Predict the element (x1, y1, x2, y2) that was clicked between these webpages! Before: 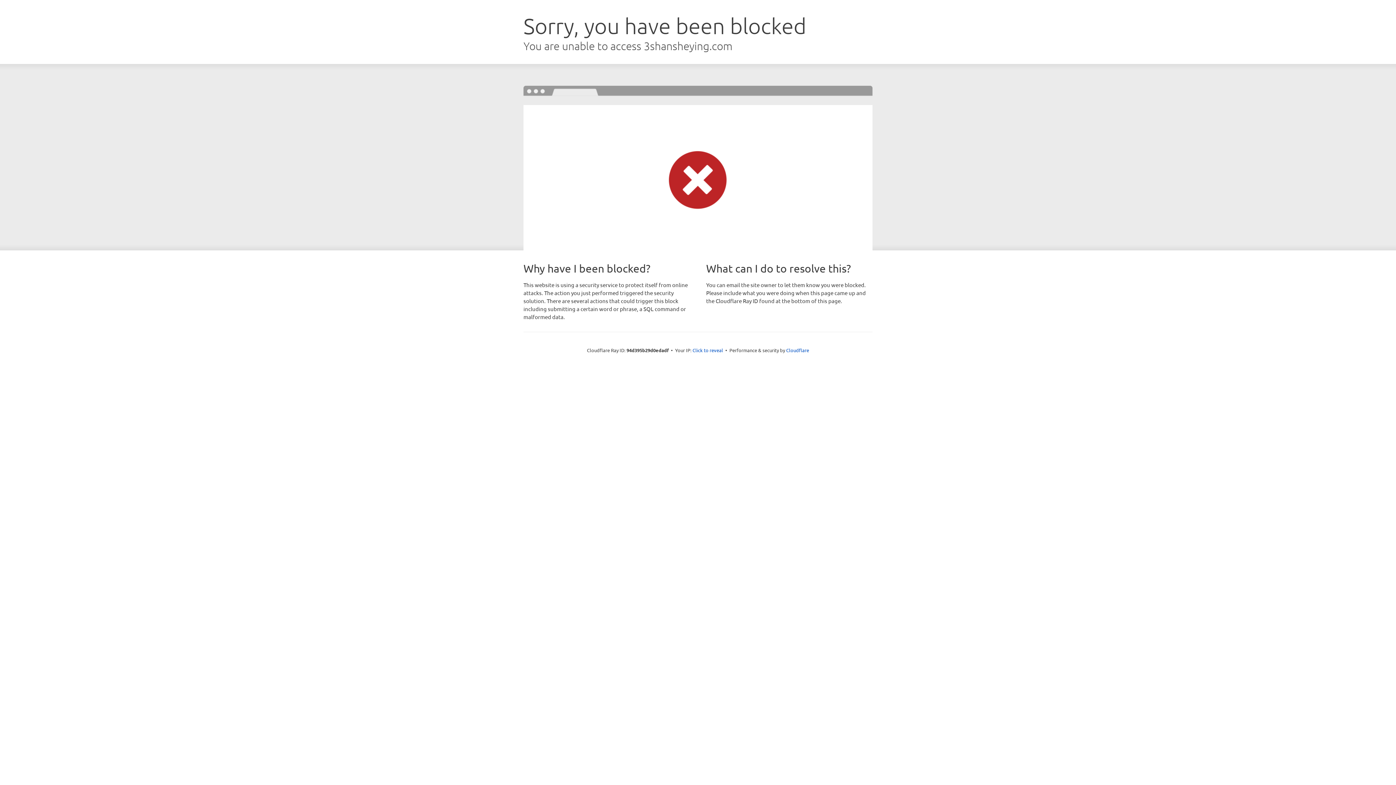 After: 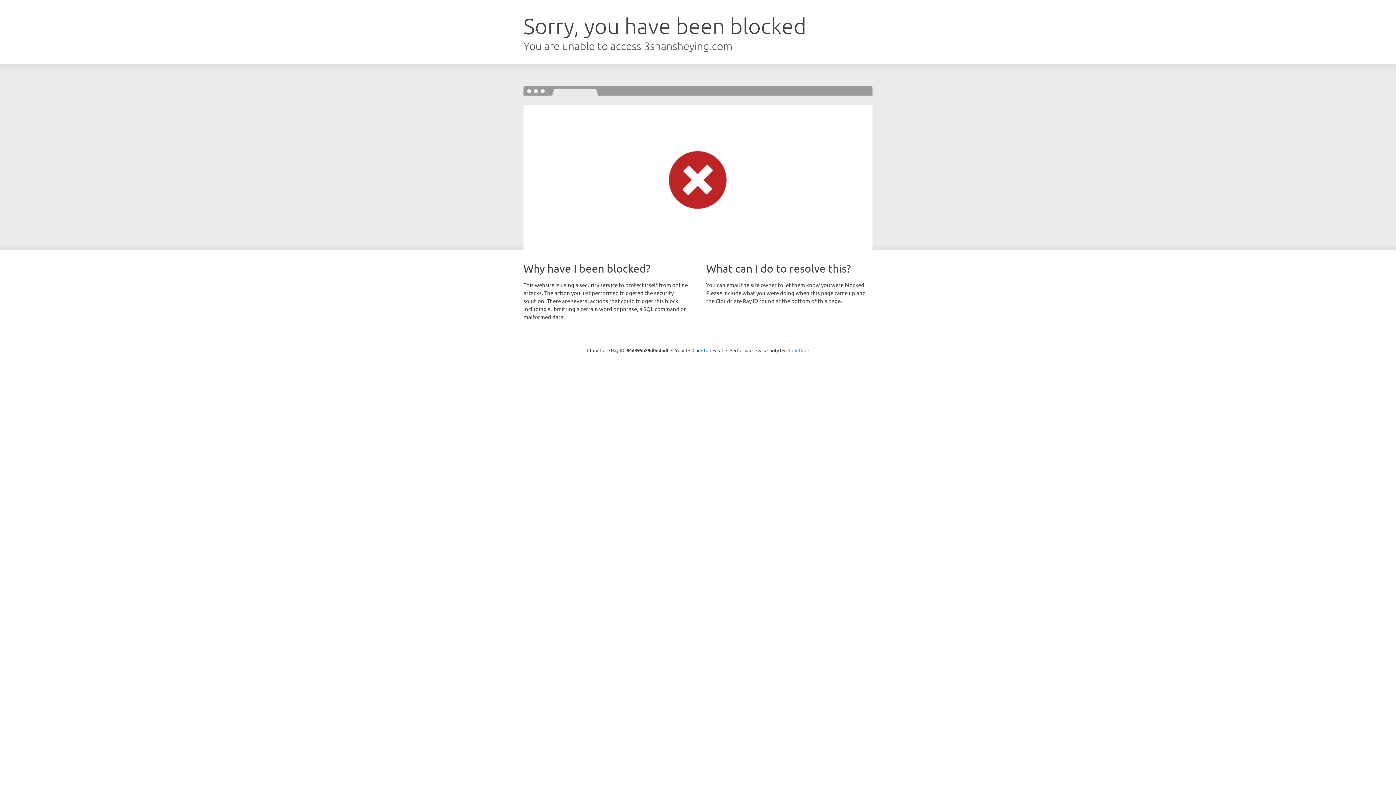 Action: label: Cloudflare bbox: (786, 347, 809, 353)